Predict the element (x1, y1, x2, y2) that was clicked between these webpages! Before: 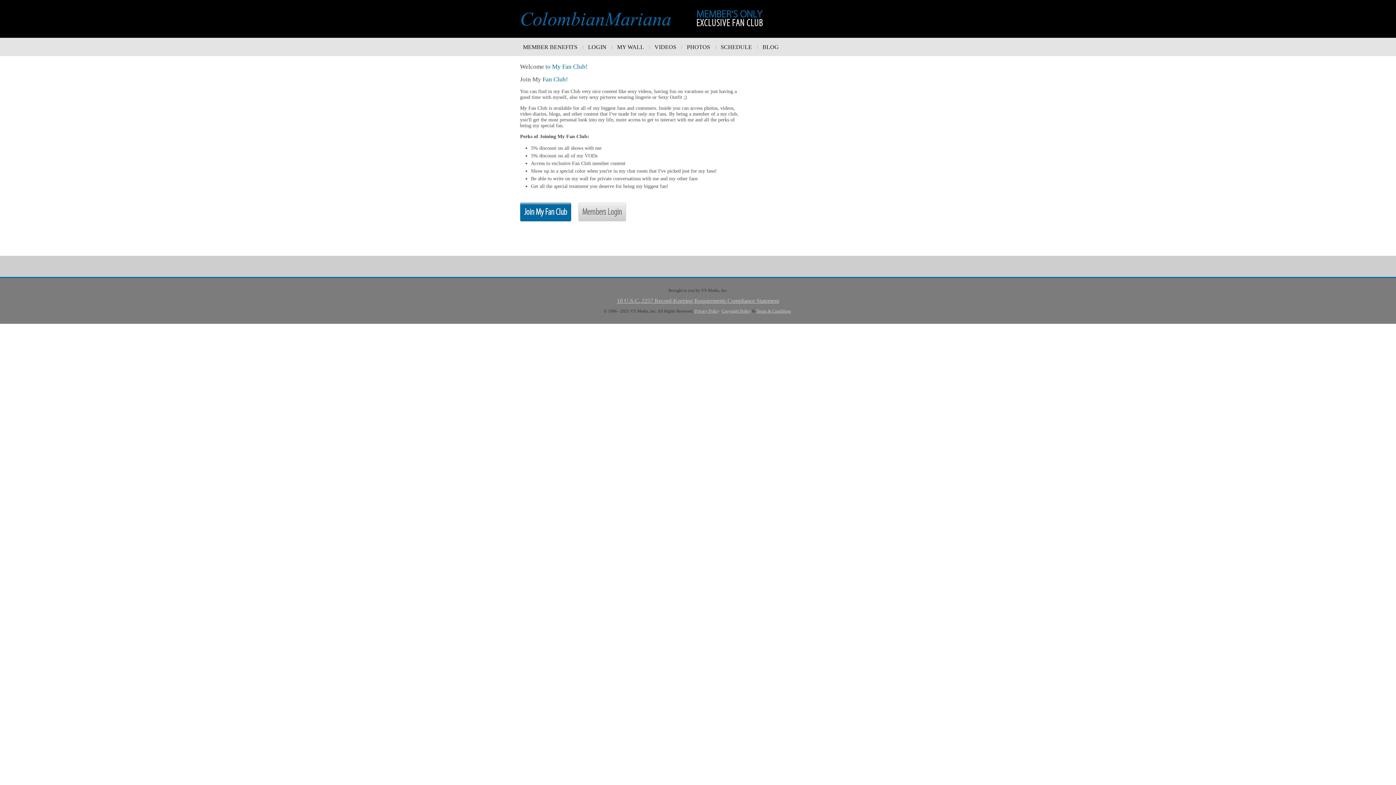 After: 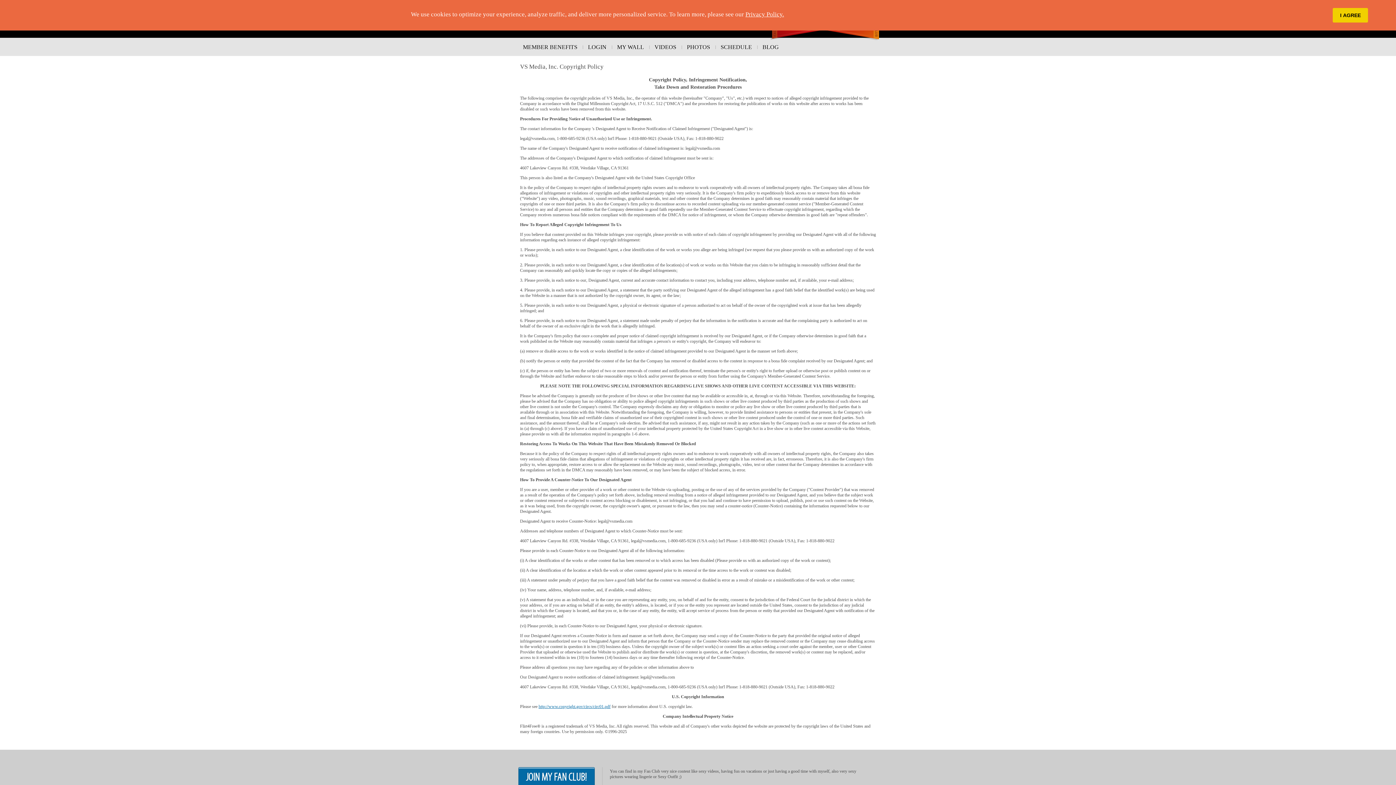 Action: bbox: (721, 308, 751, 313) label: Copyright Policy